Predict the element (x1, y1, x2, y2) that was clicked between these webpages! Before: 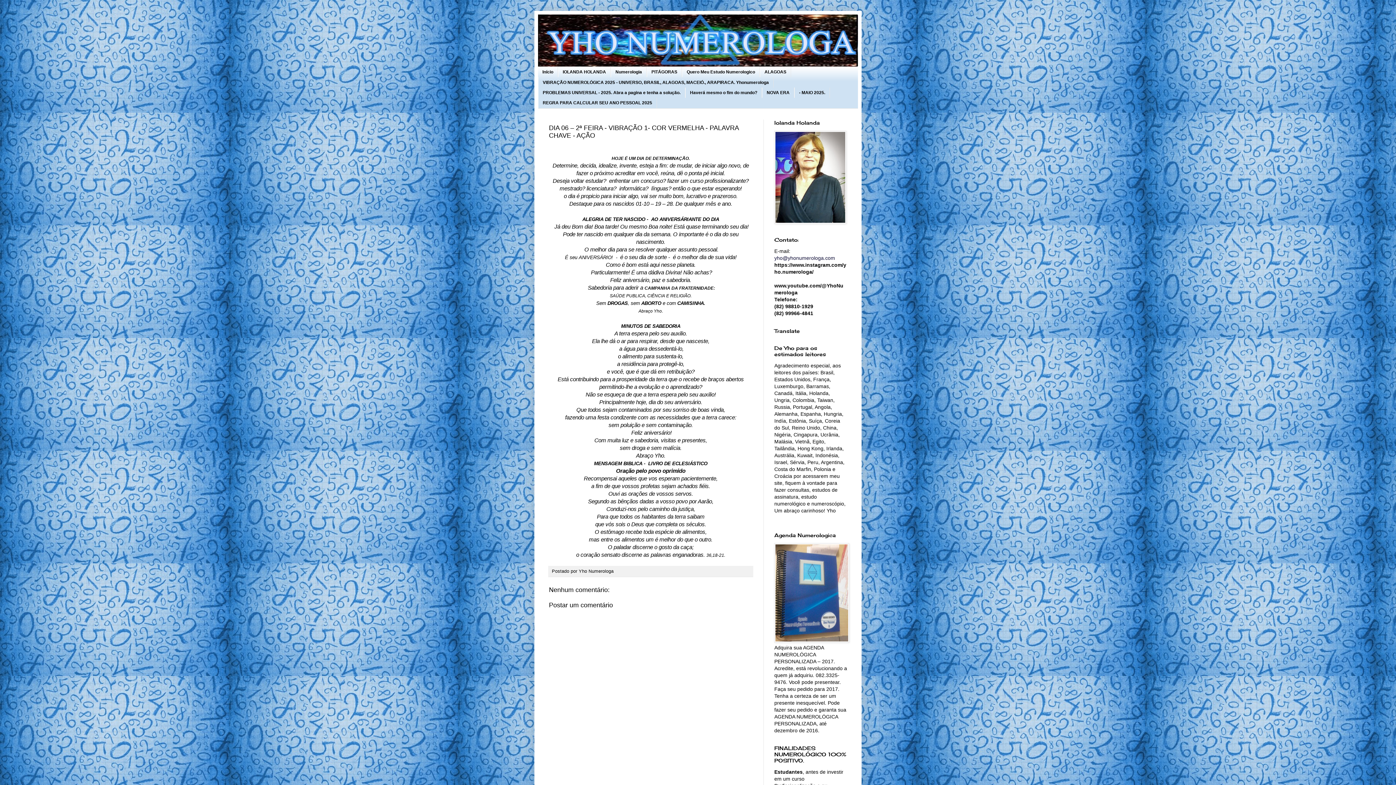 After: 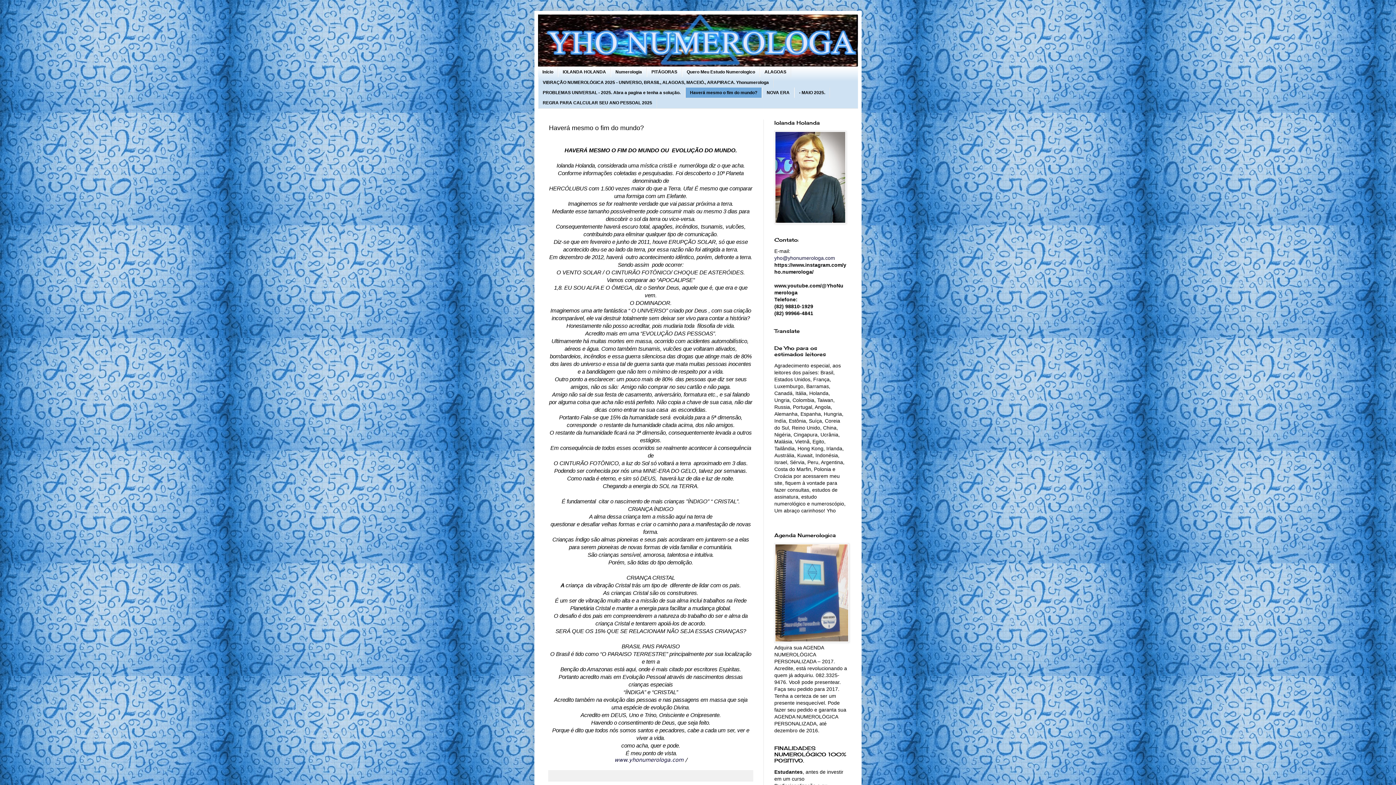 Action: bbox: (685, 87, 762, 97) label: Haverá mesmo o fim do mundo?